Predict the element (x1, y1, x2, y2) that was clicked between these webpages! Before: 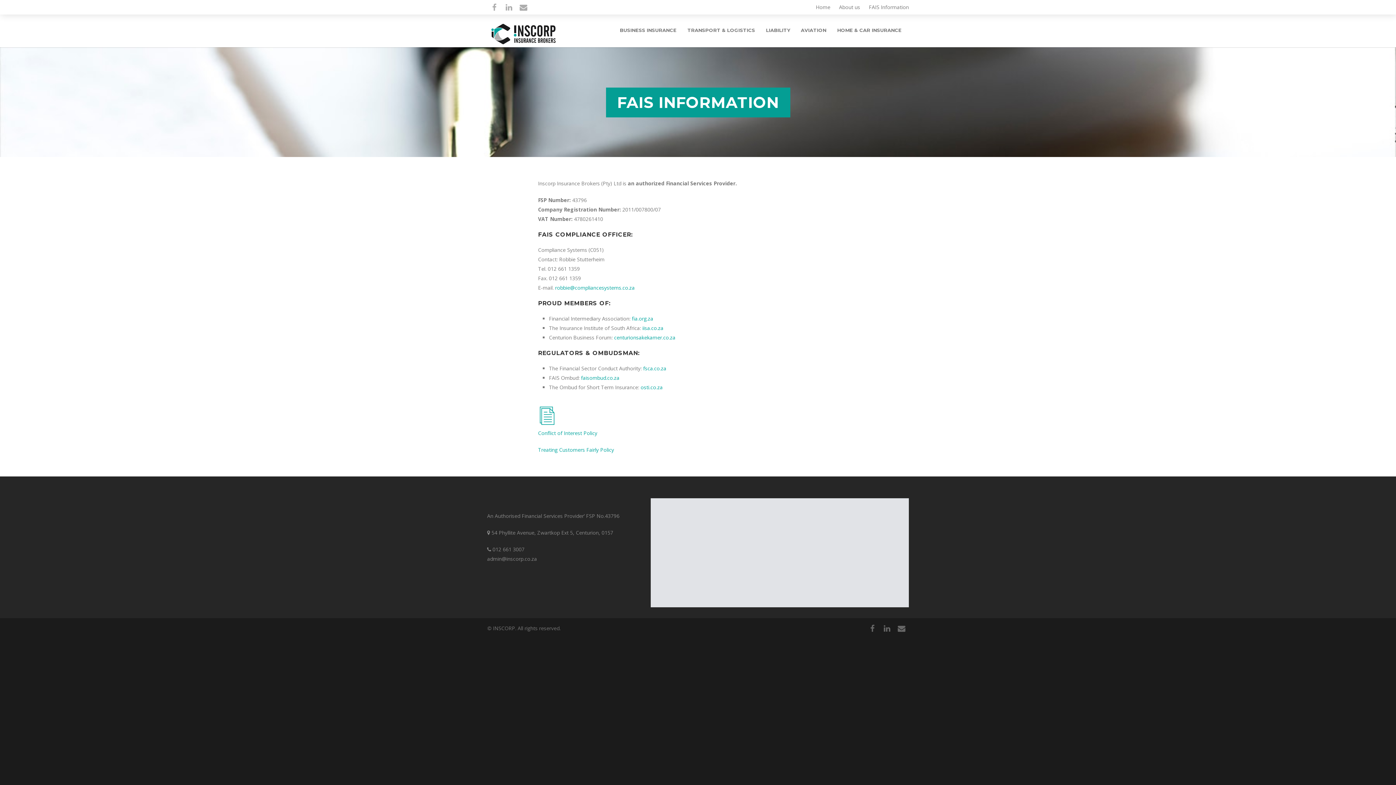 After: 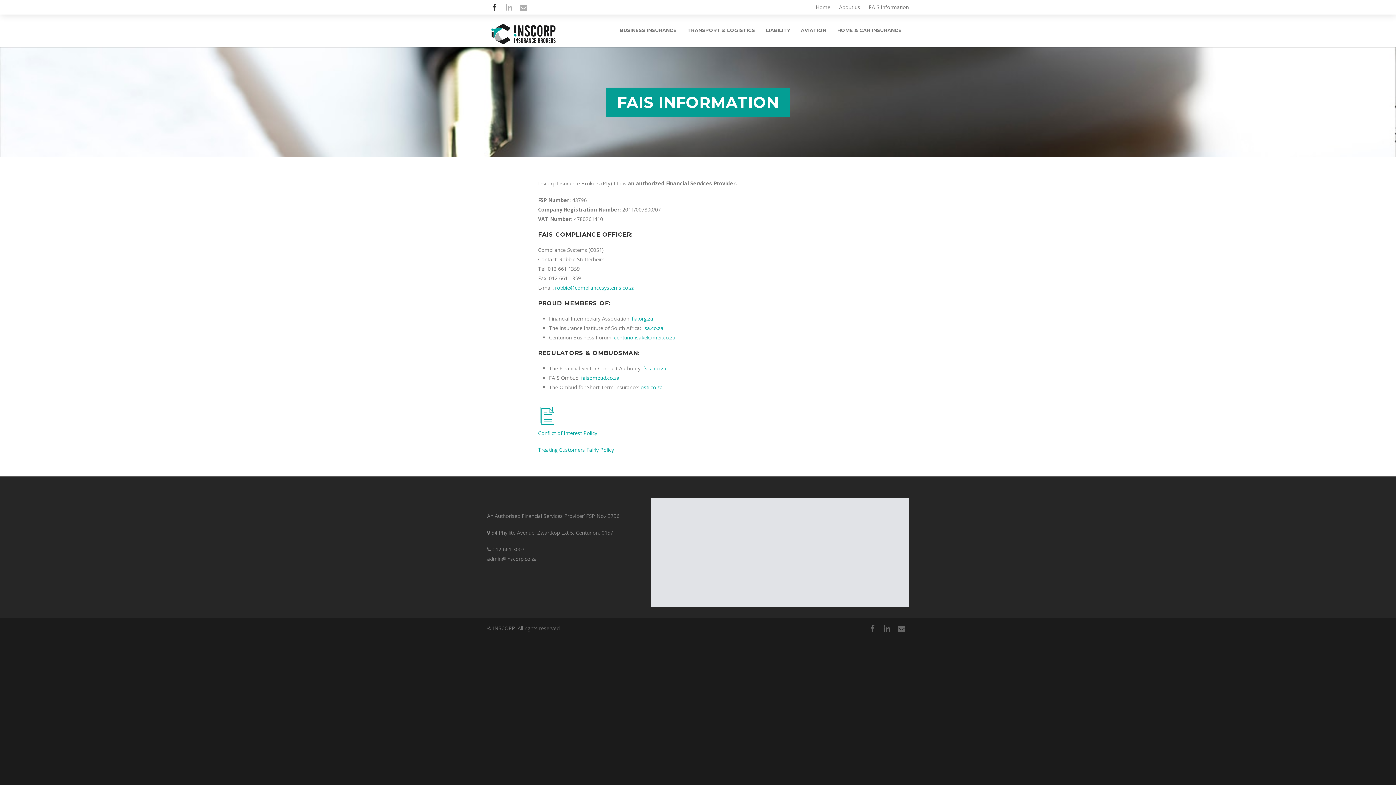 Action: bbox: (487, 0, 501, 14)